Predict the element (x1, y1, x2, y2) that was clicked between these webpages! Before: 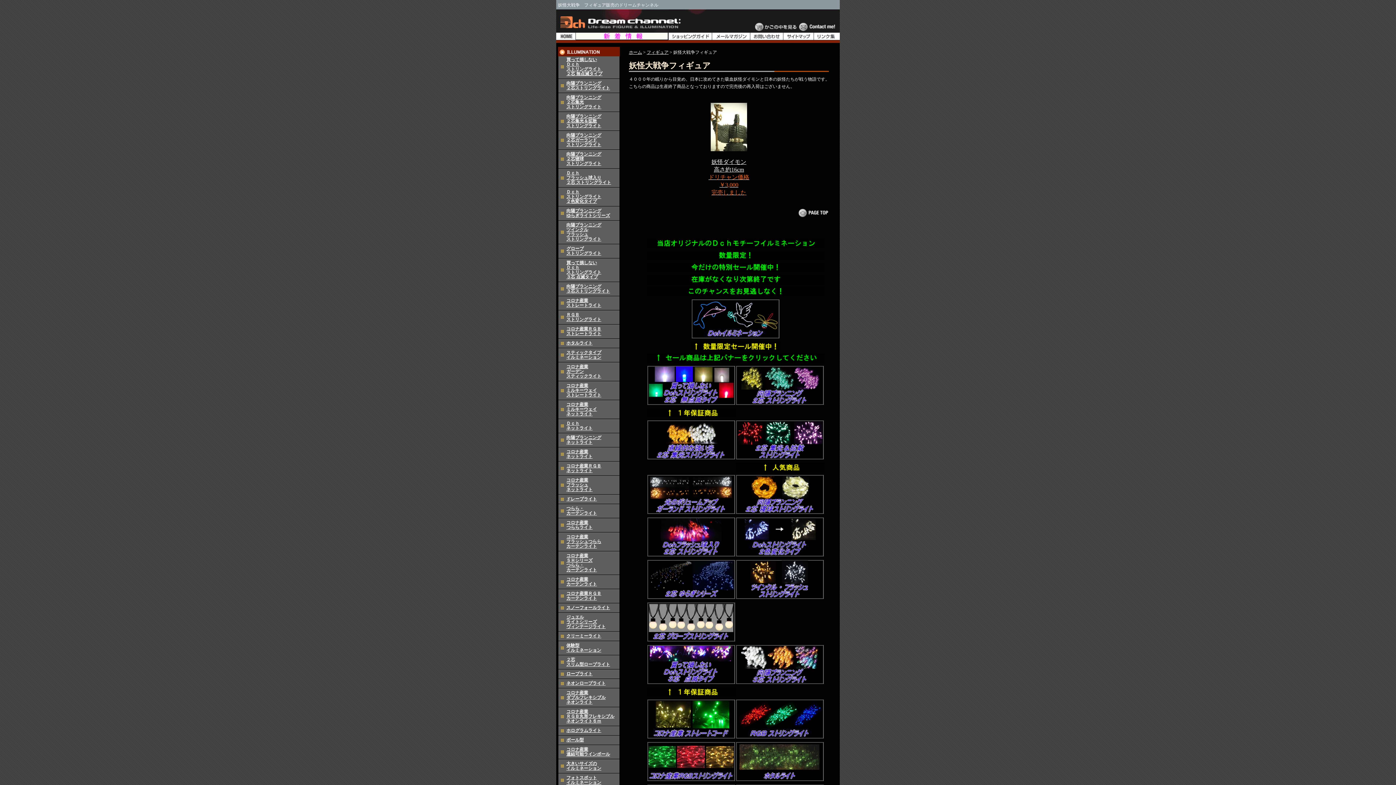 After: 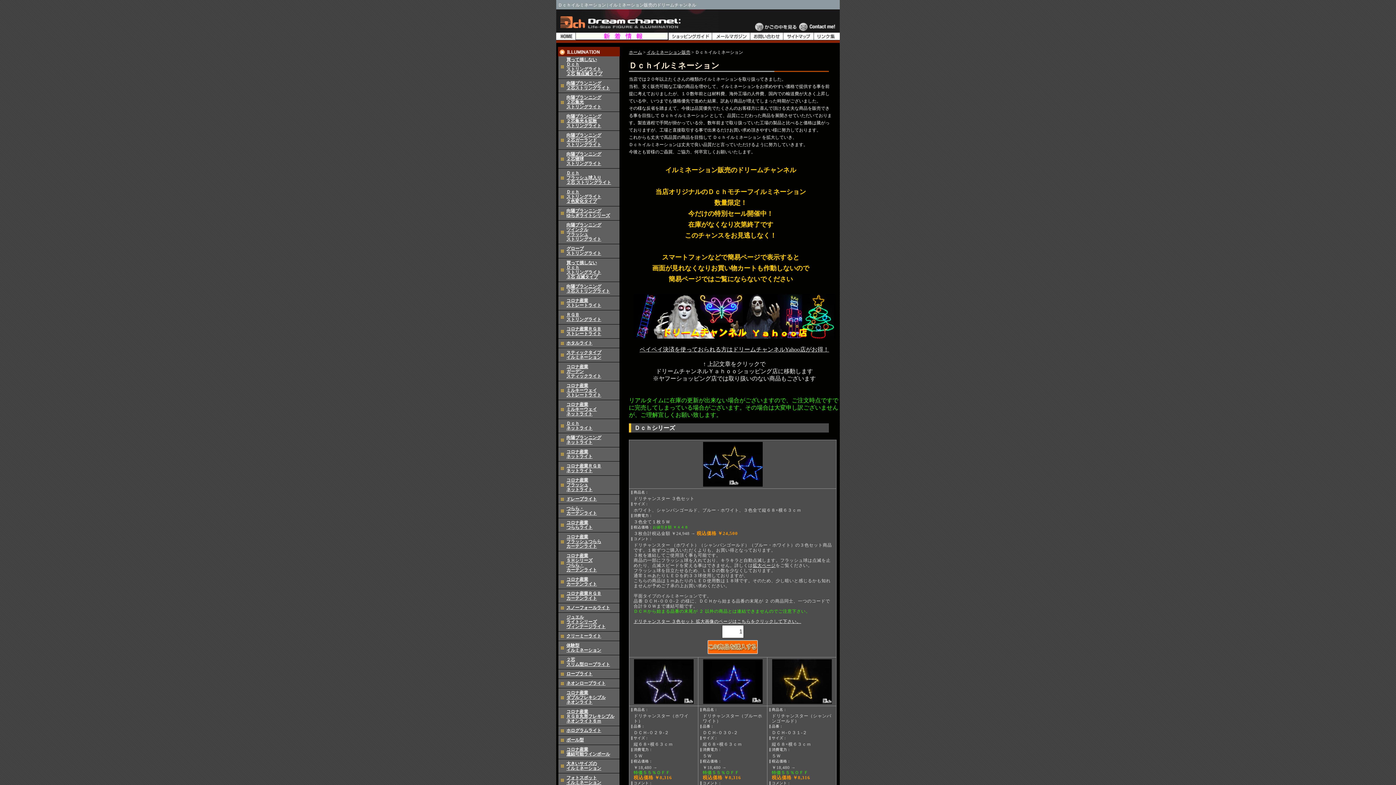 Action: bbox: (692, 333, 779, 339)